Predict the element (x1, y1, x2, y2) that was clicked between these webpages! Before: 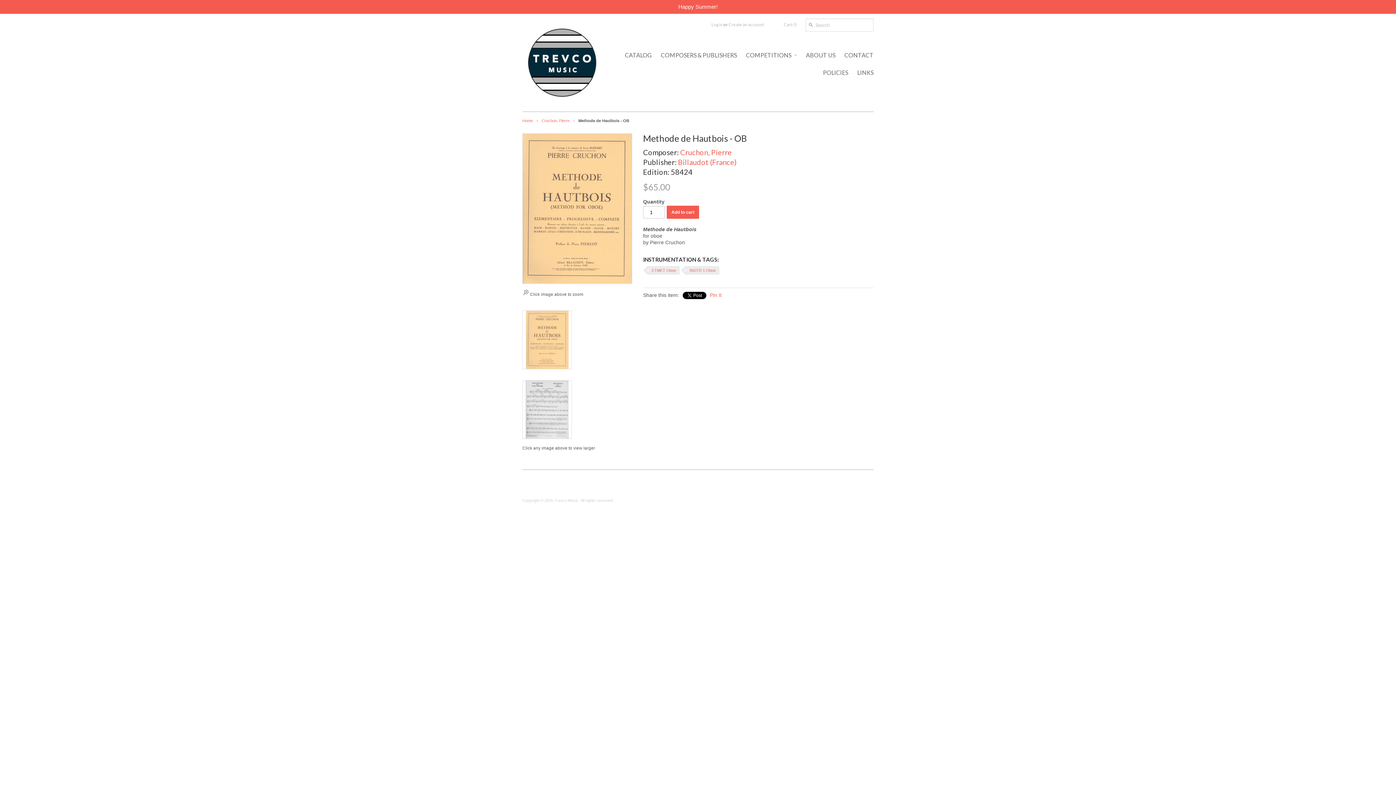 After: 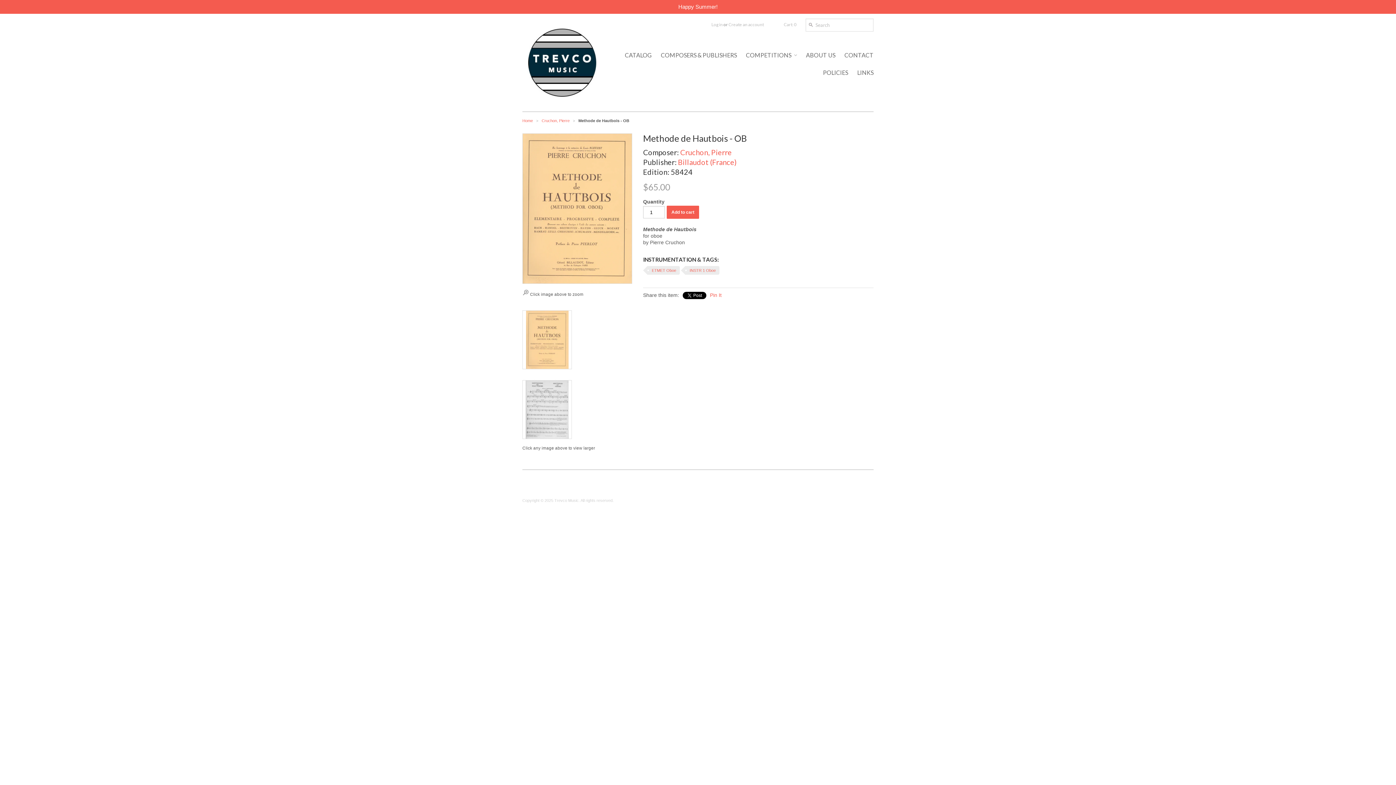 Action: bbox: (522, 310, 572, 369)